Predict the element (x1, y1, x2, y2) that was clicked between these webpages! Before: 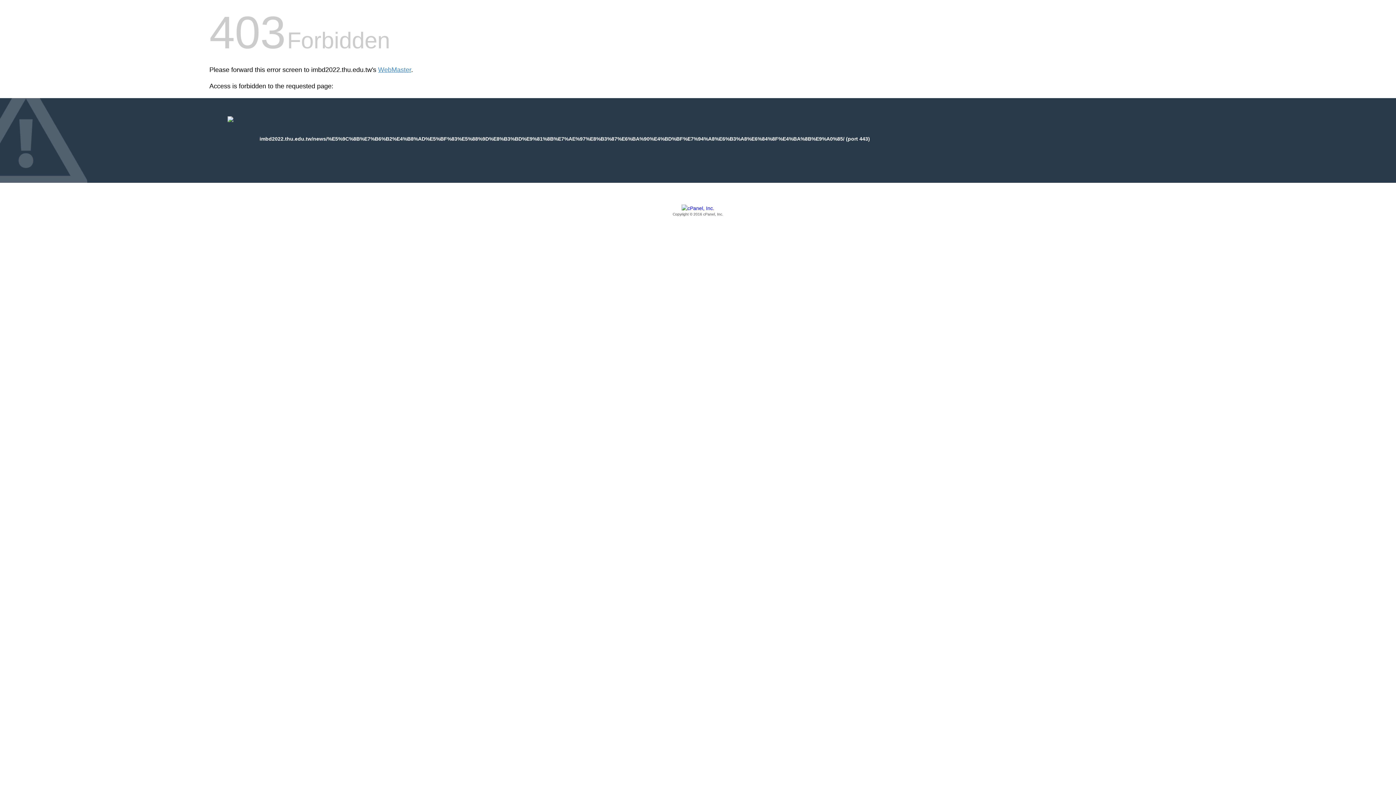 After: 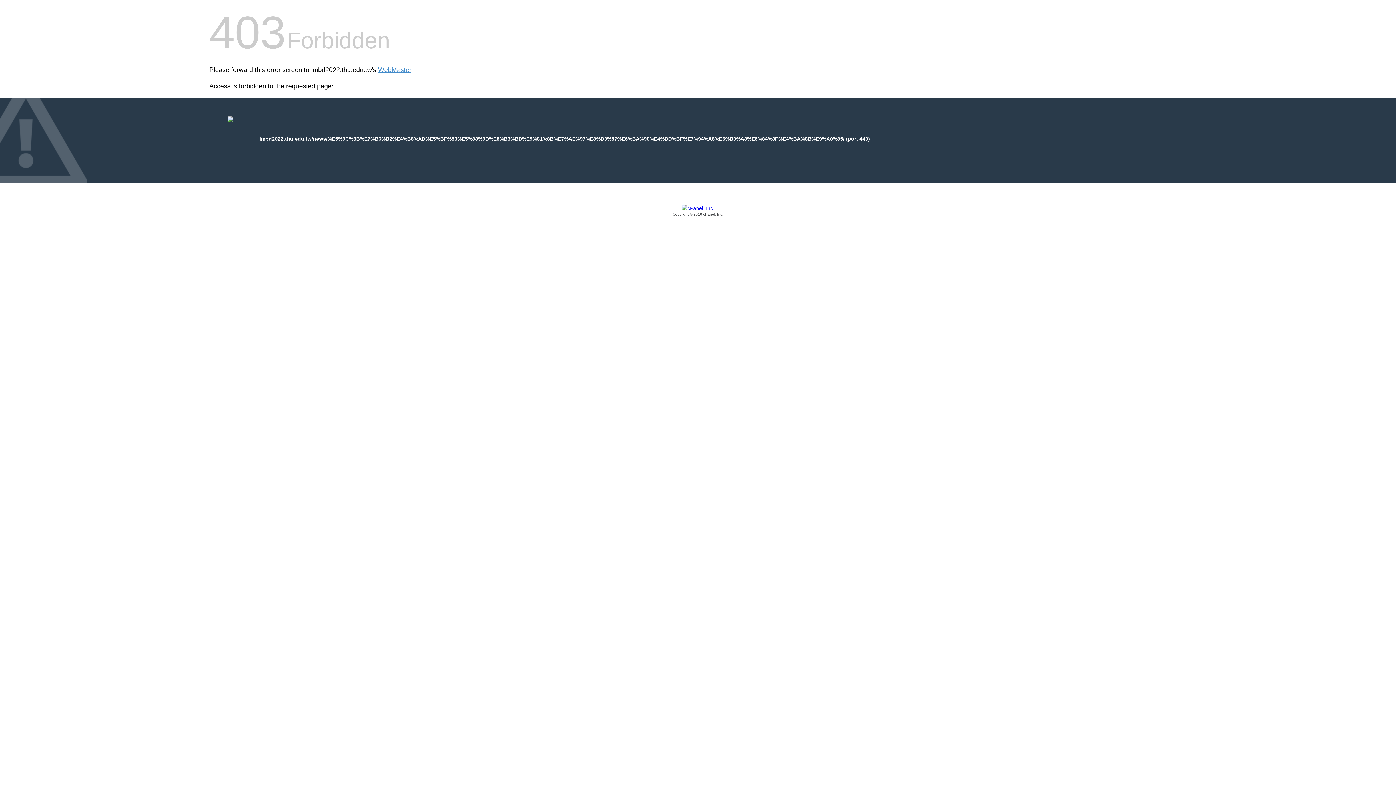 Action: label: Copyright © 2016 cPanel, Inc. bbox: (209, 205, 1186, 217)